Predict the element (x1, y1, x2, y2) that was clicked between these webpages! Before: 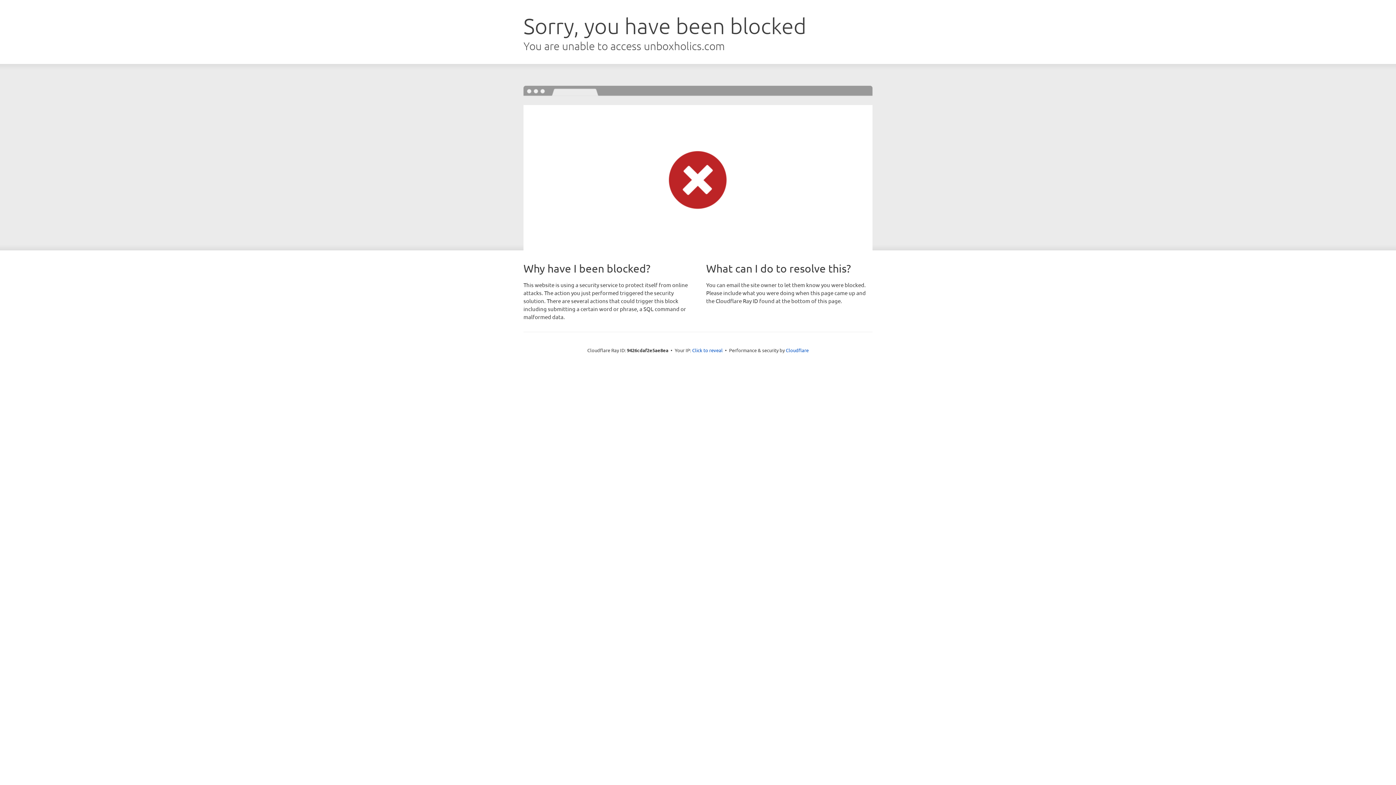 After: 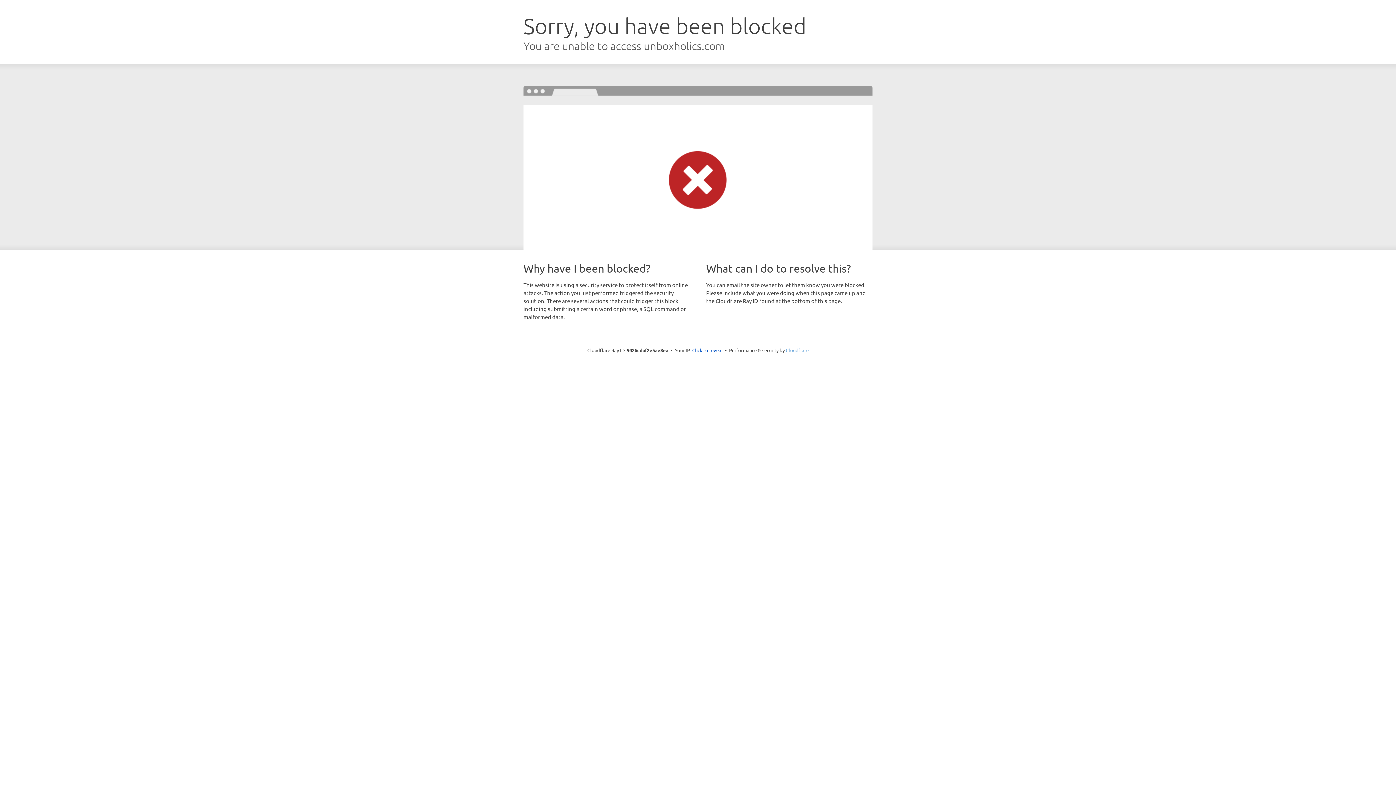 Action: label: Cloudflare bbox: (786, 347, 808, 353)